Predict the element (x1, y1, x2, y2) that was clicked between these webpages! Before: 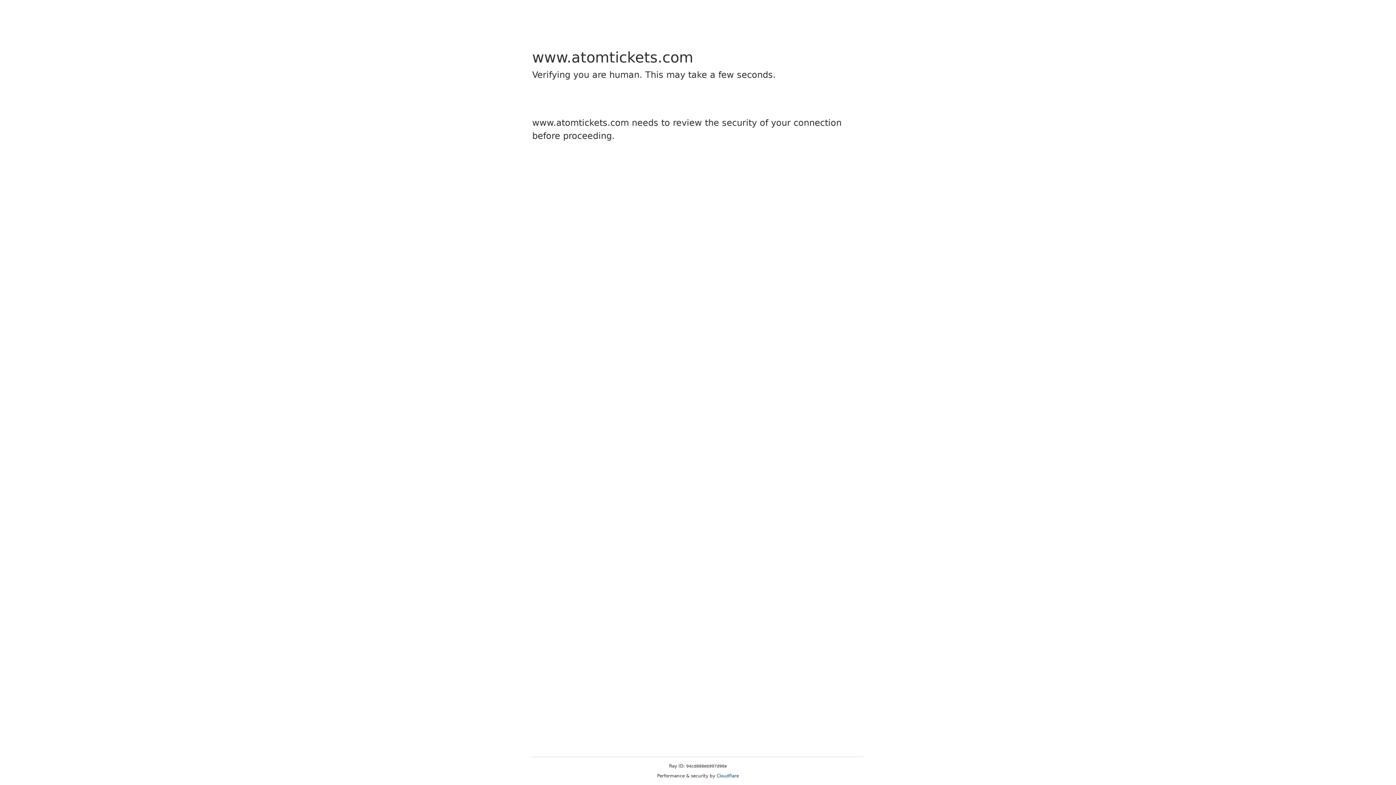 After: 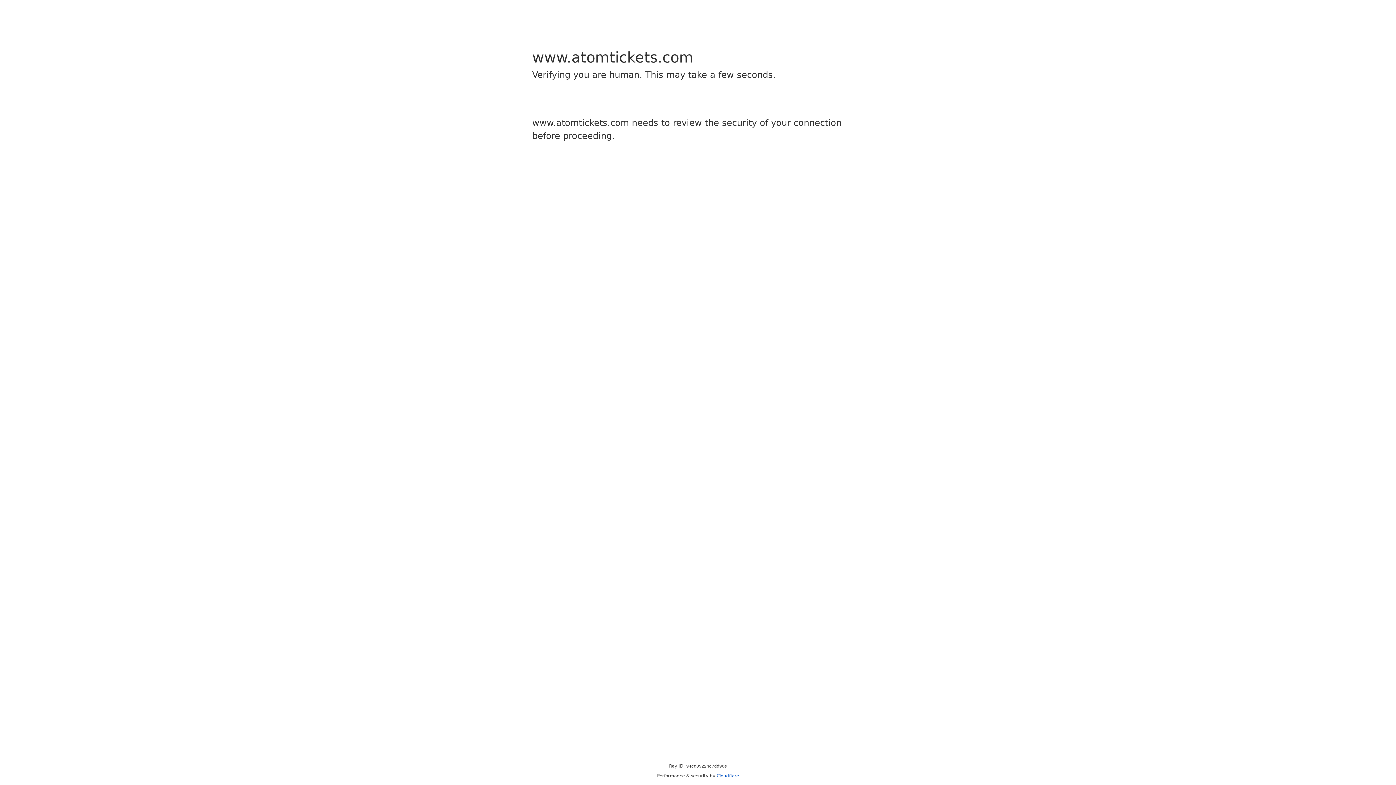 Action: bbox: (716, 773, 739, 778) label: Cloudflare